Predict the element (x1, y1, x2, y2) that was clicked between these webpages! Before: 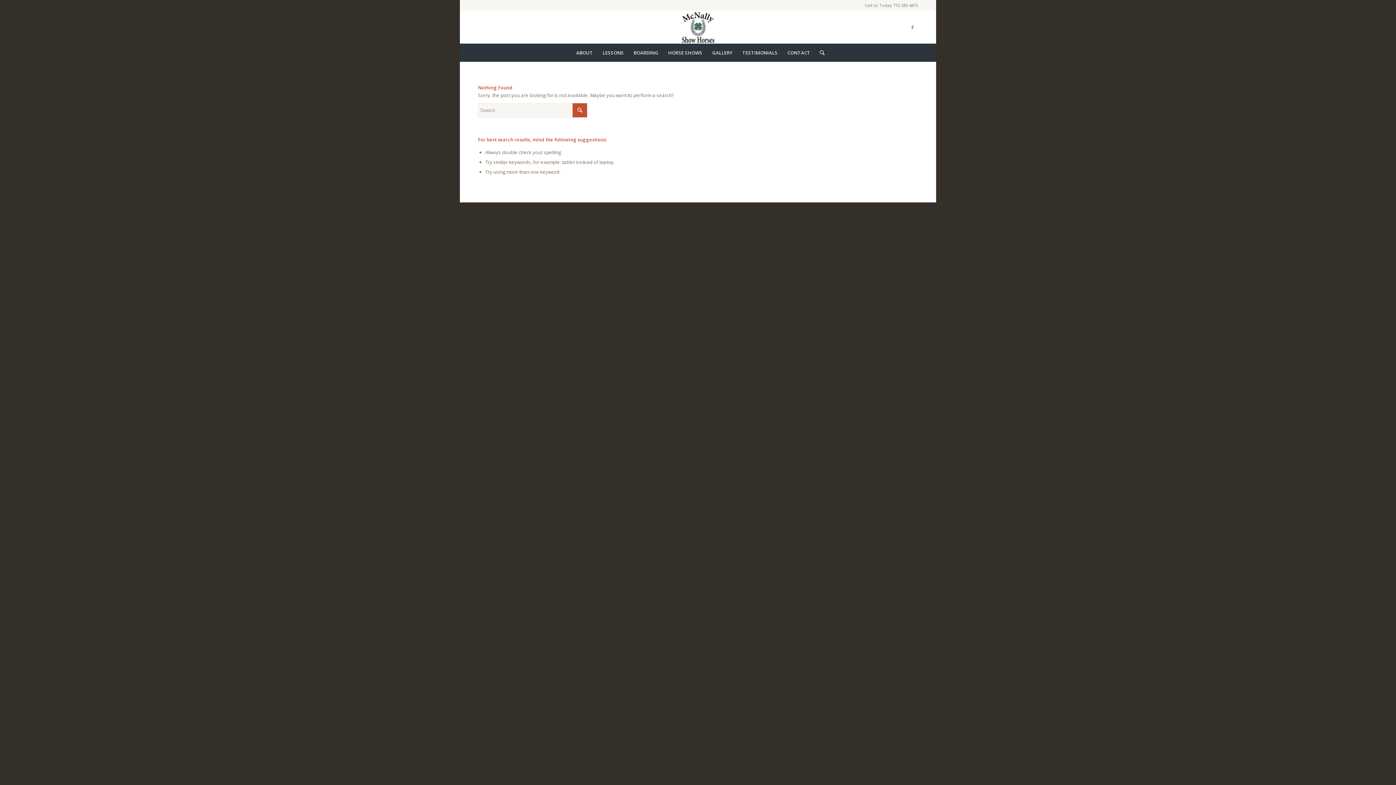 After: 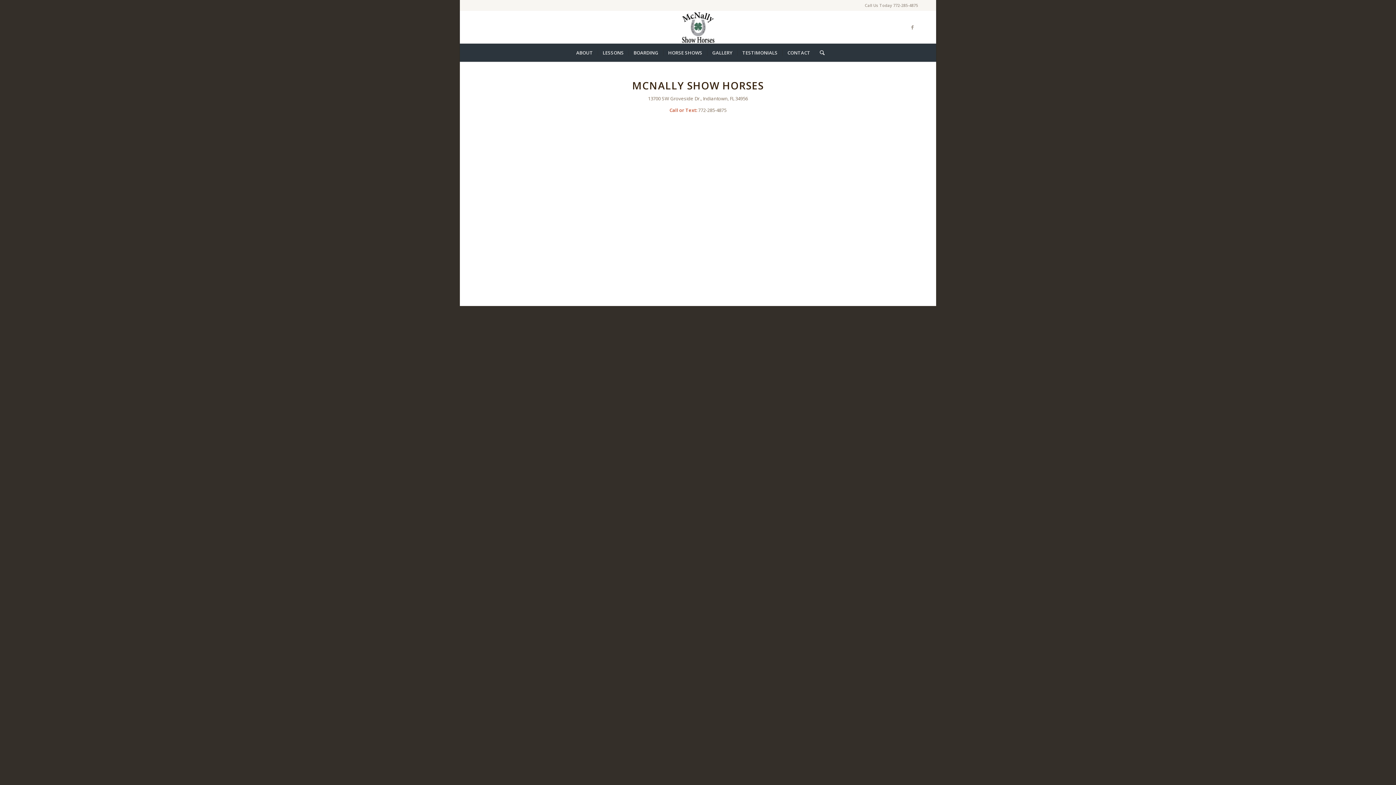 Action: bbox: (782, 43, 815, 61) label: CONTACT